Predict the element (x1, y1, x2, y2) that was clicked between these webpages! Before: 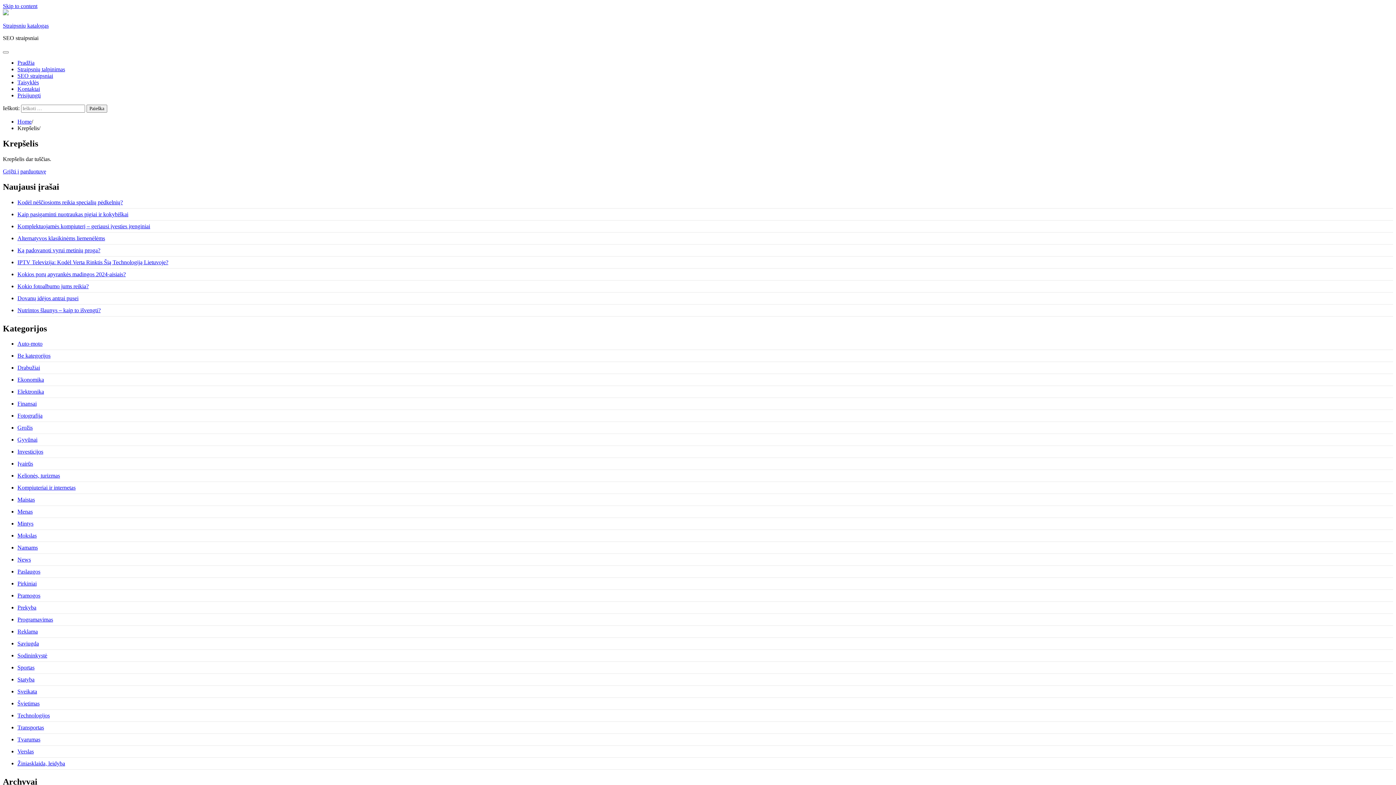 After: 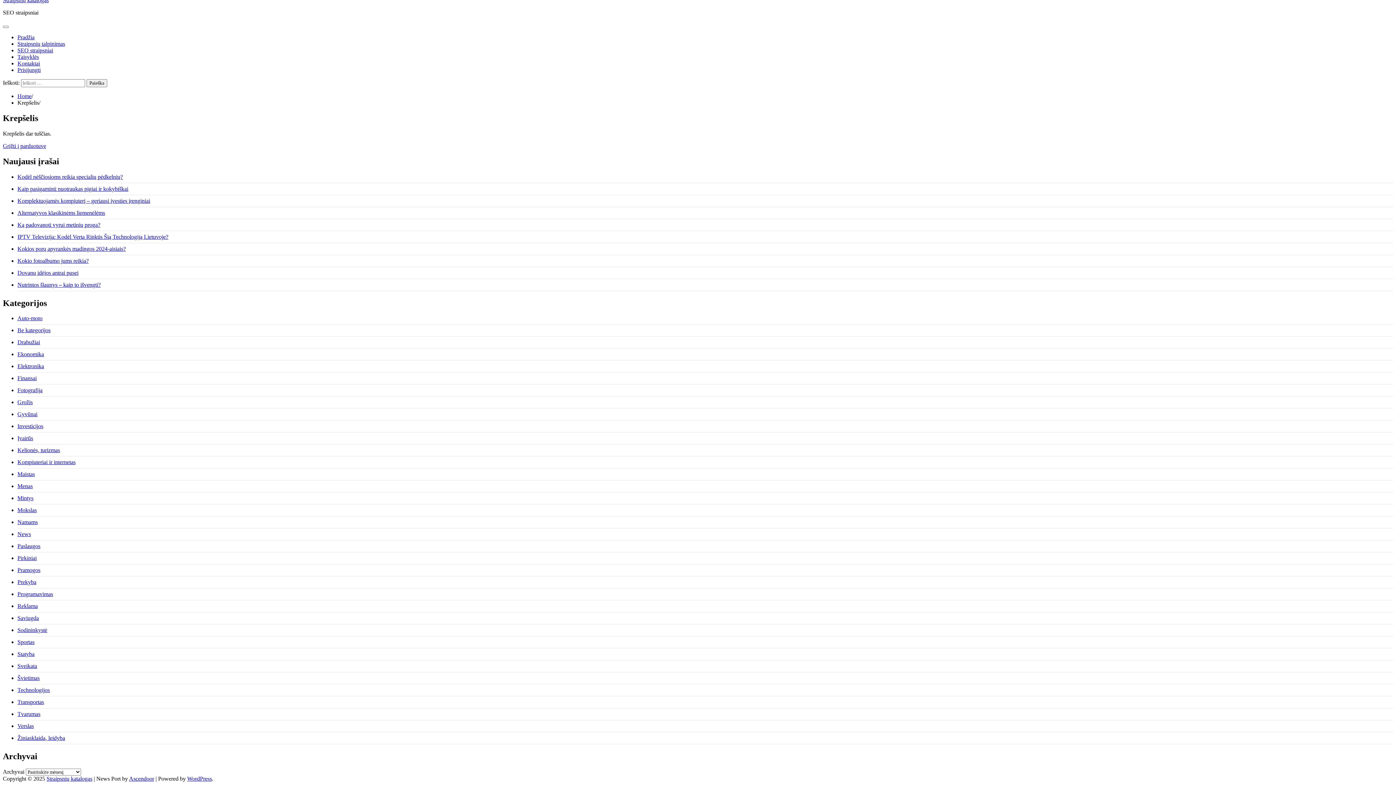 Action: label: Skip to content bbox: (2, 2, 37, 9)